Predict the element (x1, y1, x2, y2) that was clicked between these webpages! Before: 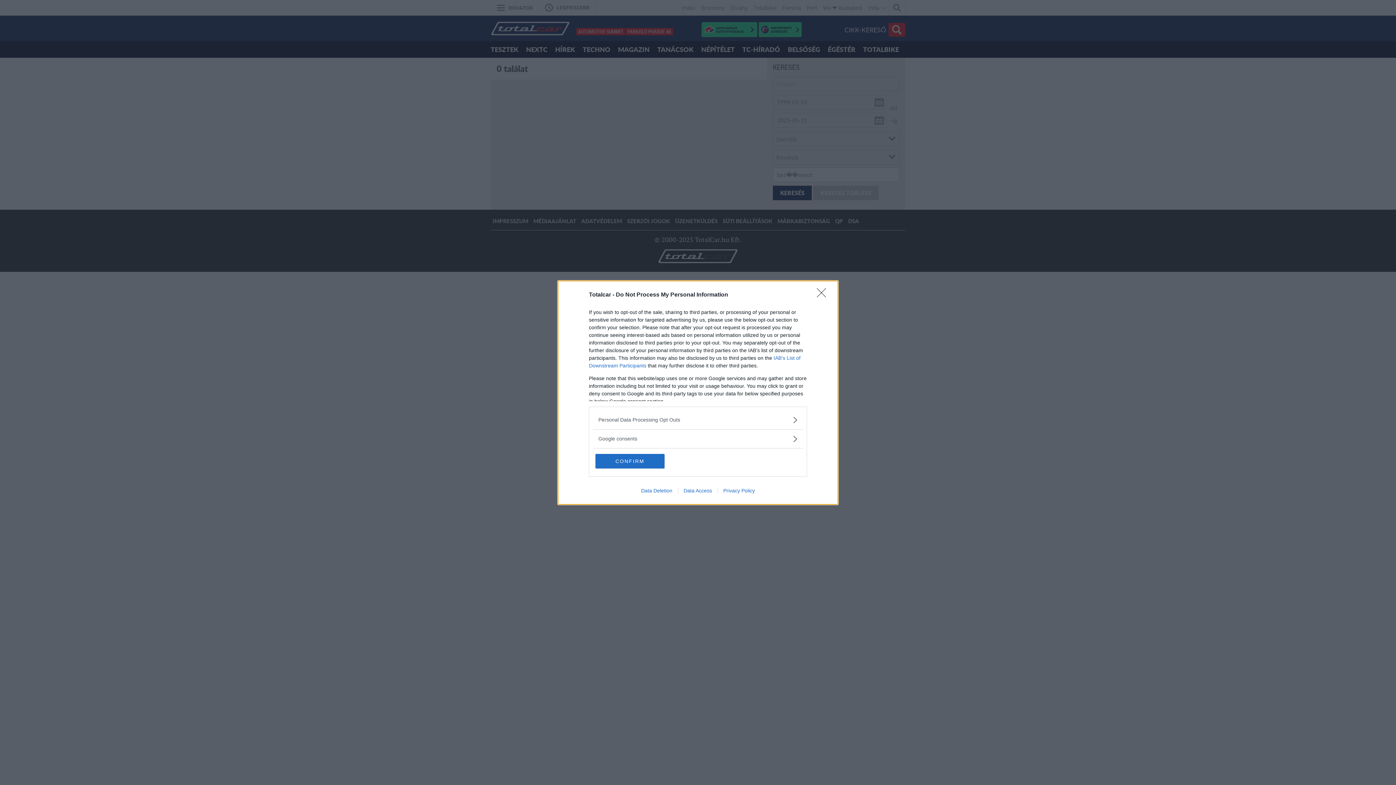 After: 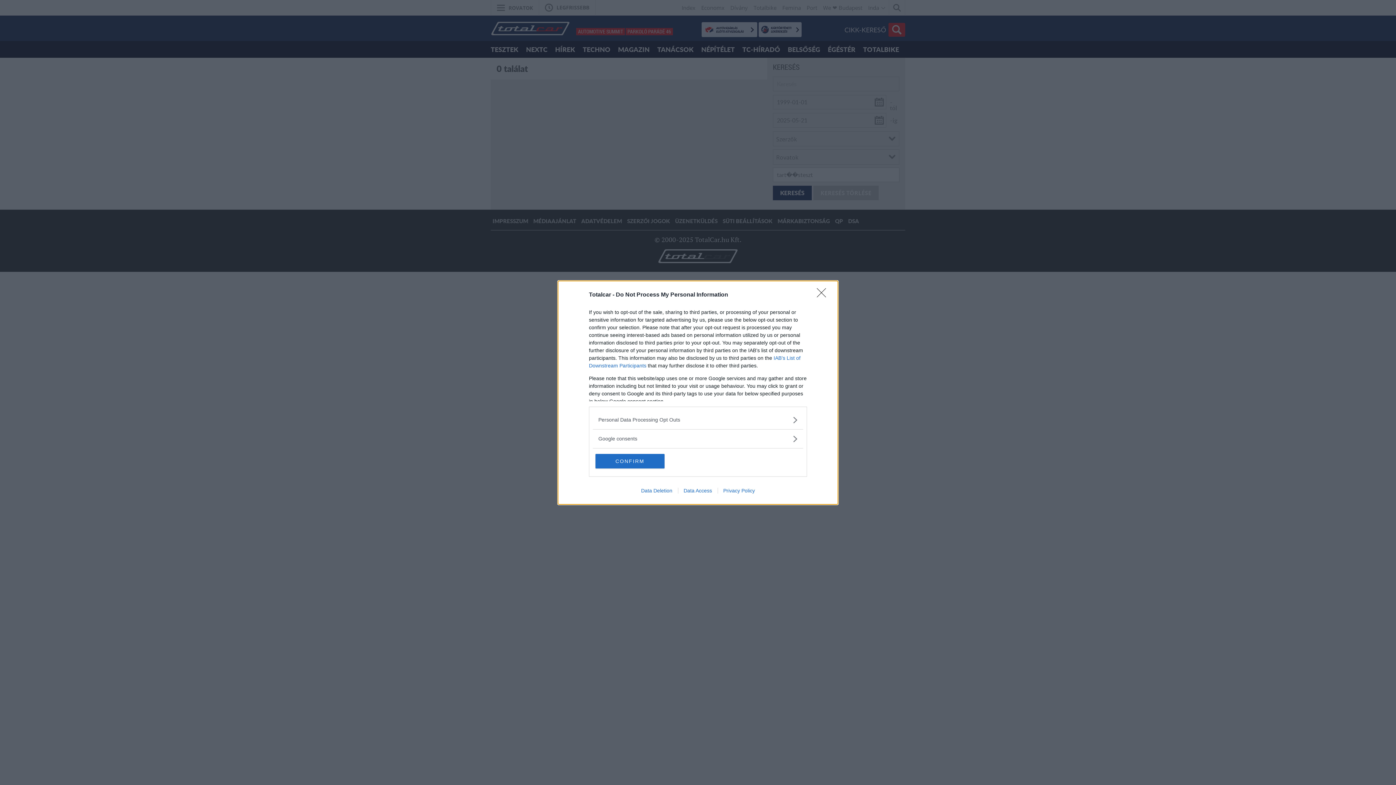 Action: label: Data Access bbox: (678, 487, 717, 493)